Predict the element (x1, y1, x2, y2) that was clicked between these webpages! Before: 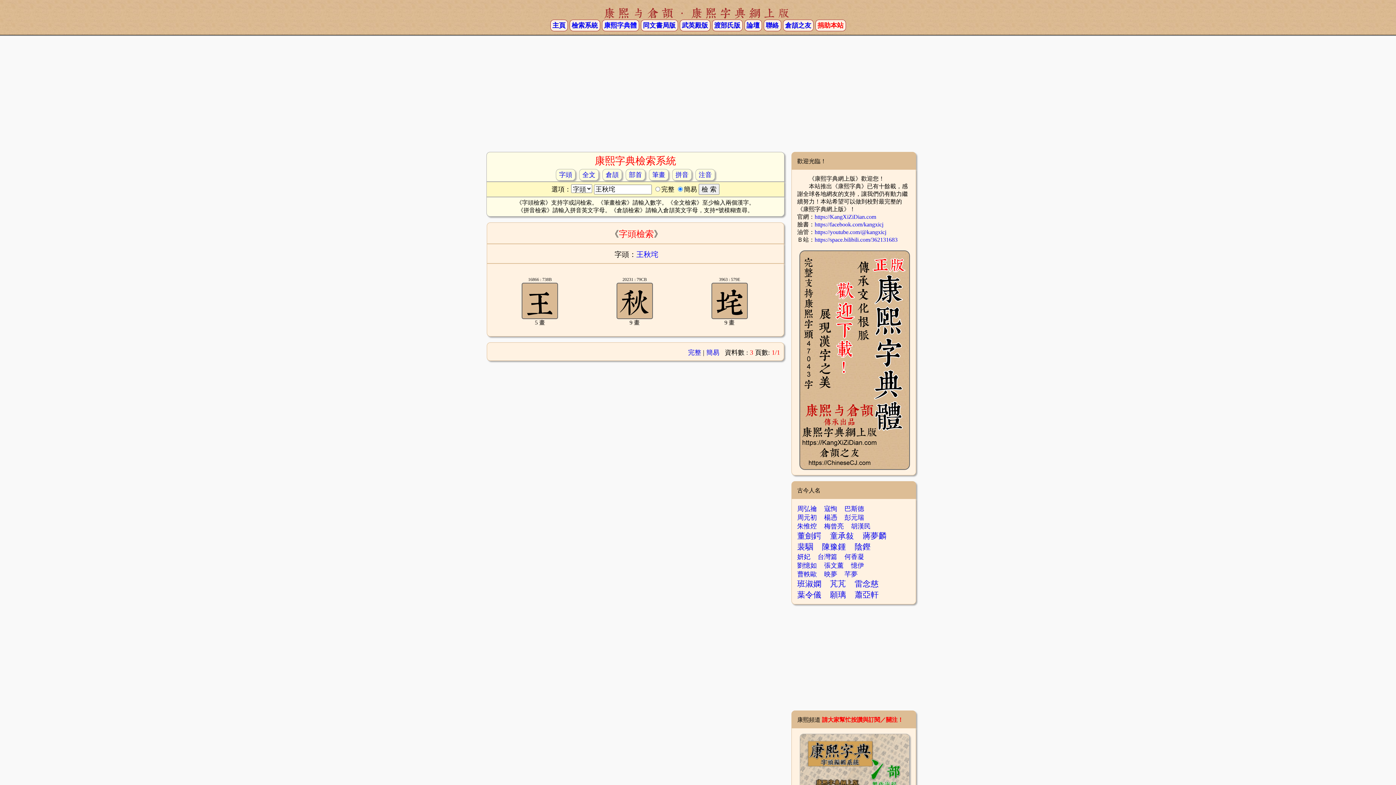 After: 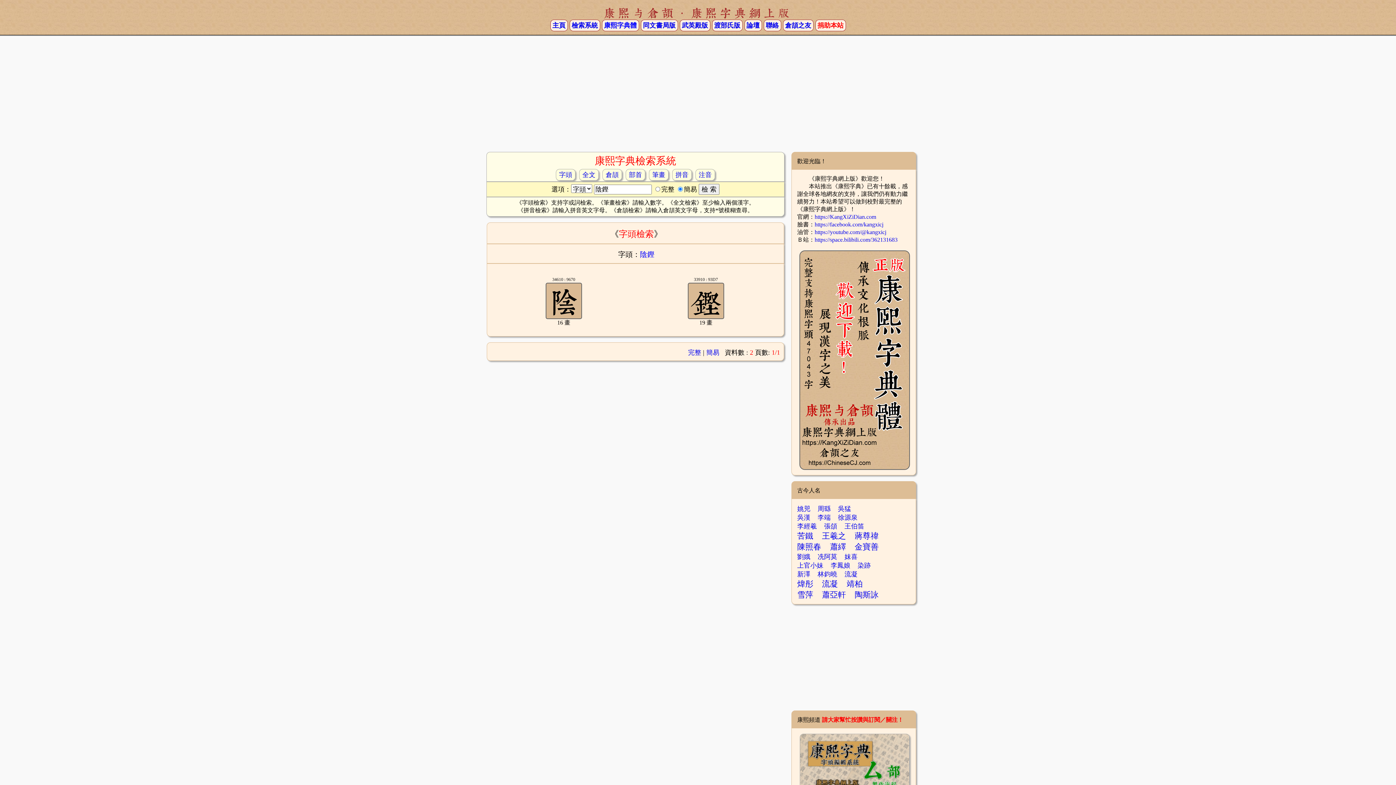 Action: bbox: (854, 542, 870, 551) label: 陰鏗